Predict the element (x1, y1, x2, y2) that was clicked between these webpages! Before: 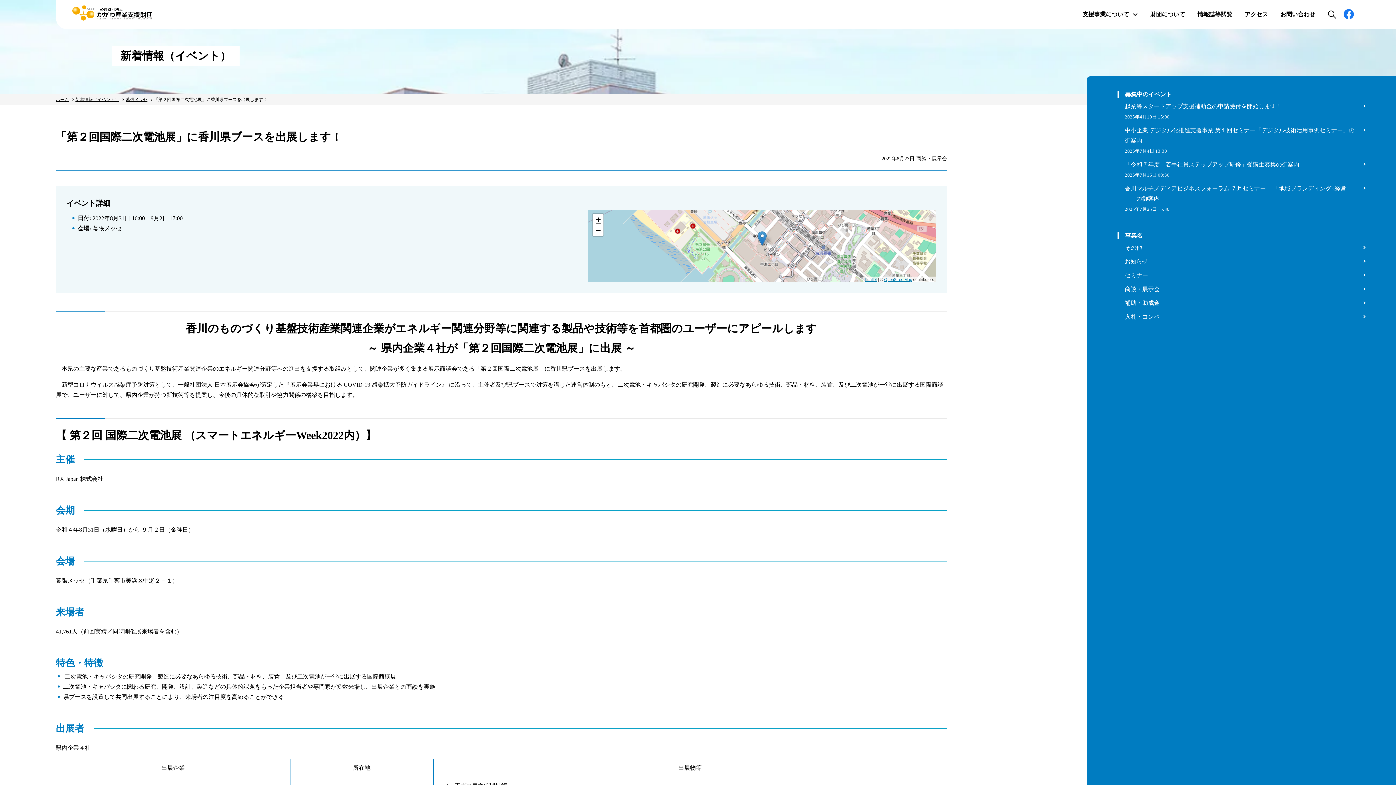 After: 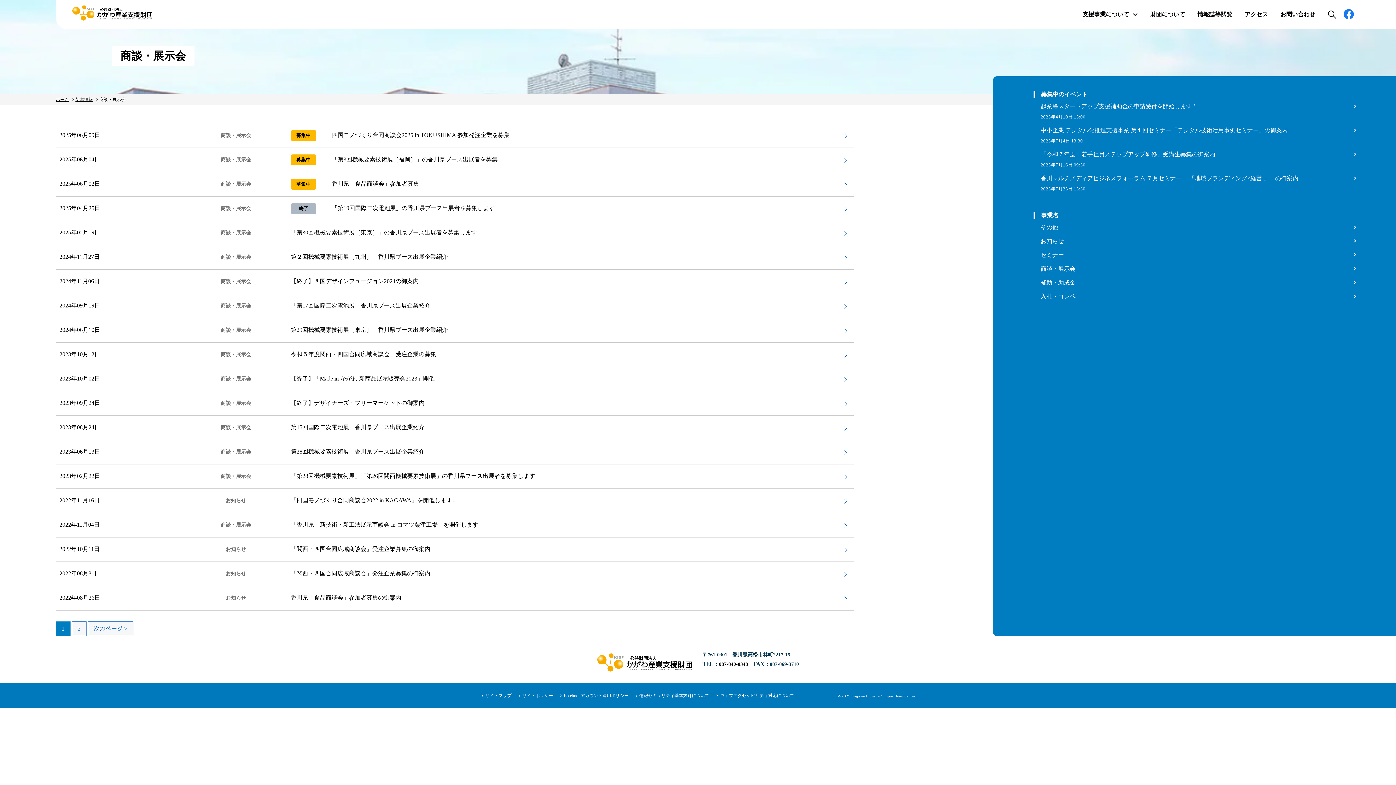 Action: bbox: (1125, 284, 1365, 294) label: 商談・展示会